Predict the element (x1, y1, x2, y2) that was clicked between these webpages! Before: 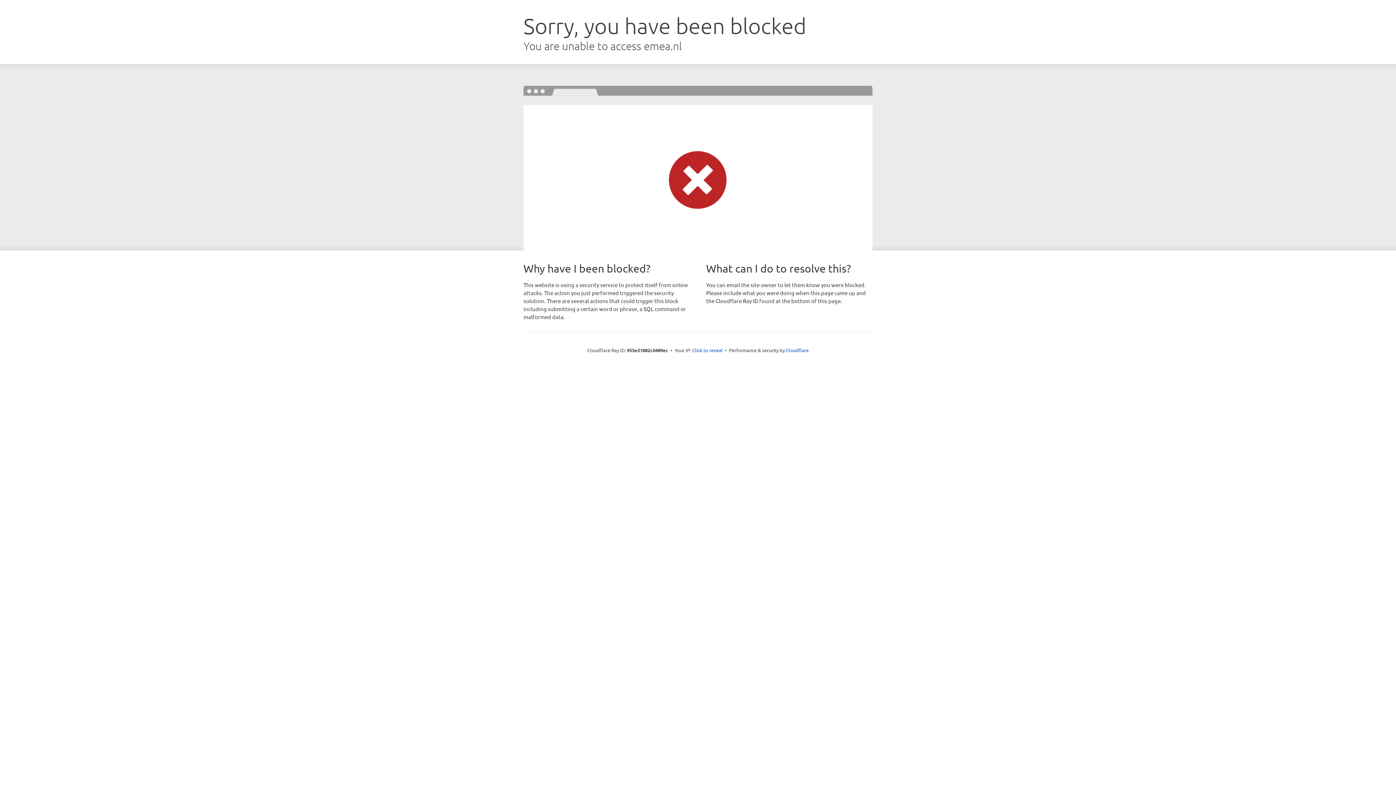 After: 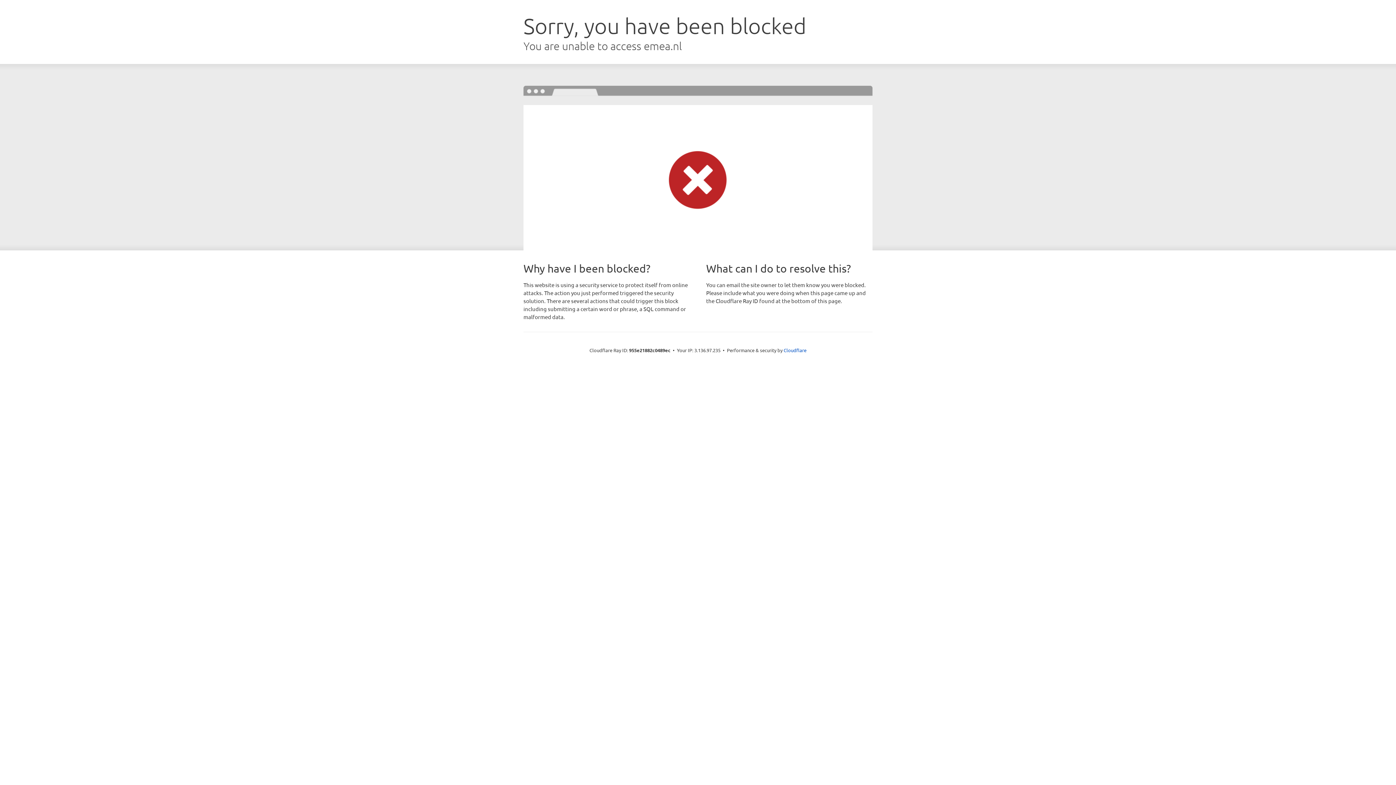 Action: label: Click to reveal bbox: (692, 346, 722, 353)